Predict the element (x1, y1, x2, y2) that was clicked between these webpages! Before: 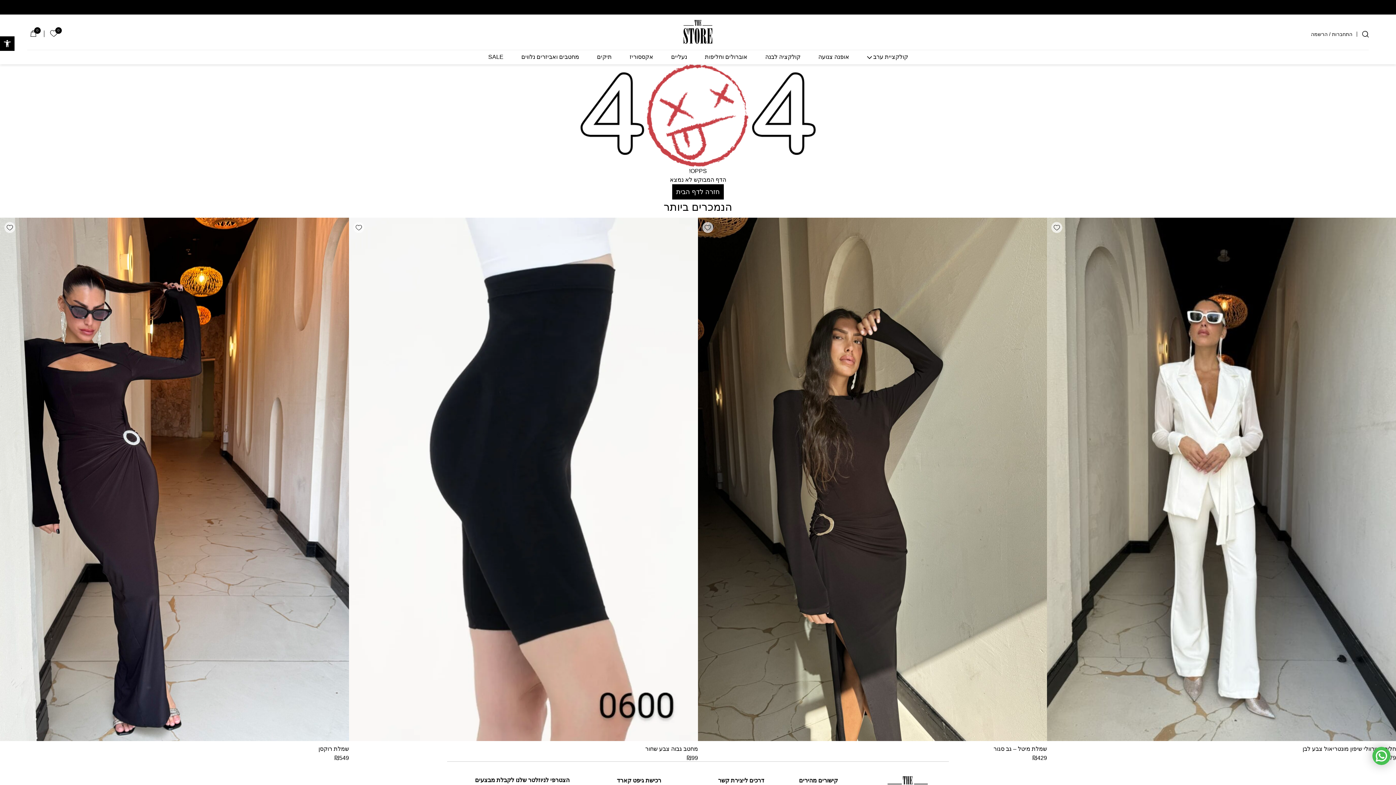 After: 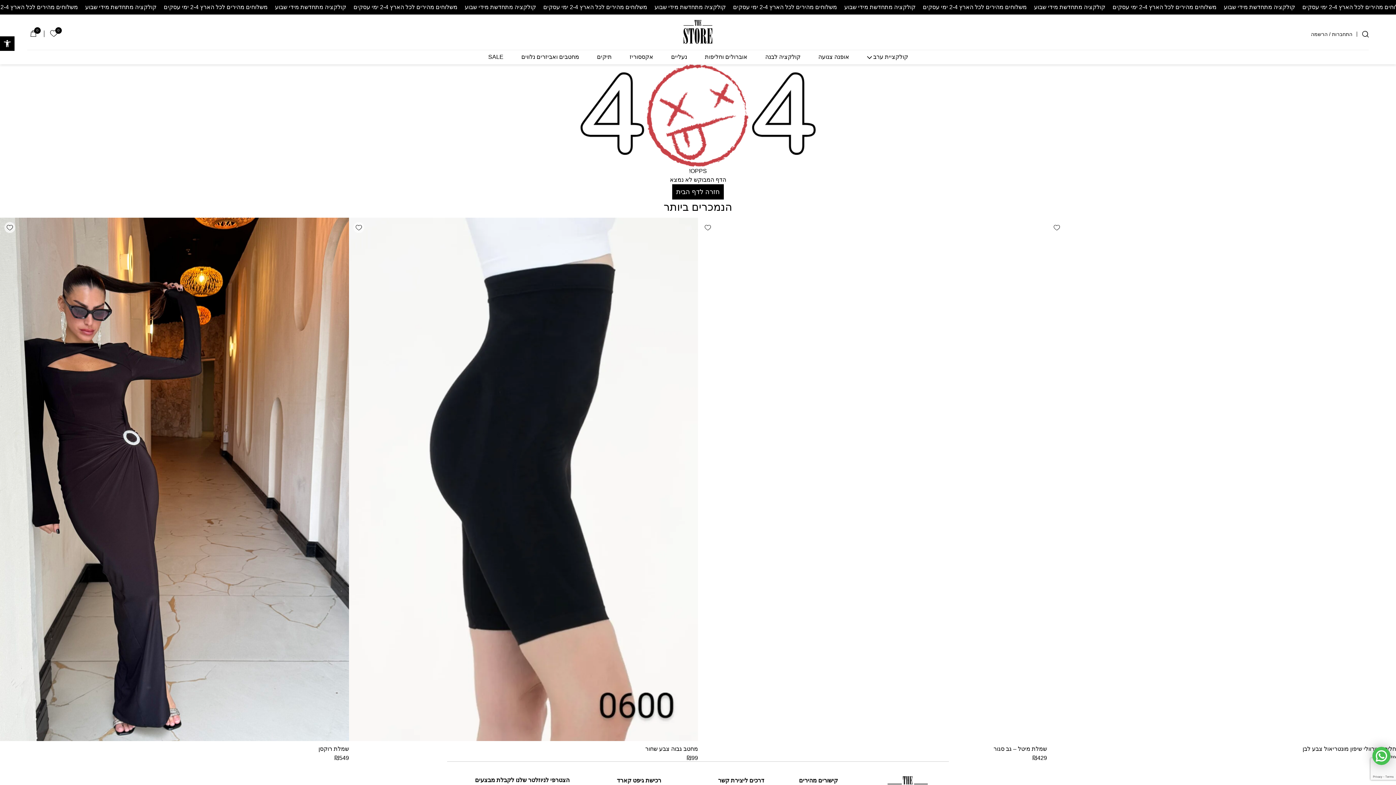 Action: label: Add wishlist bbox: (702, 222, 713, 233)